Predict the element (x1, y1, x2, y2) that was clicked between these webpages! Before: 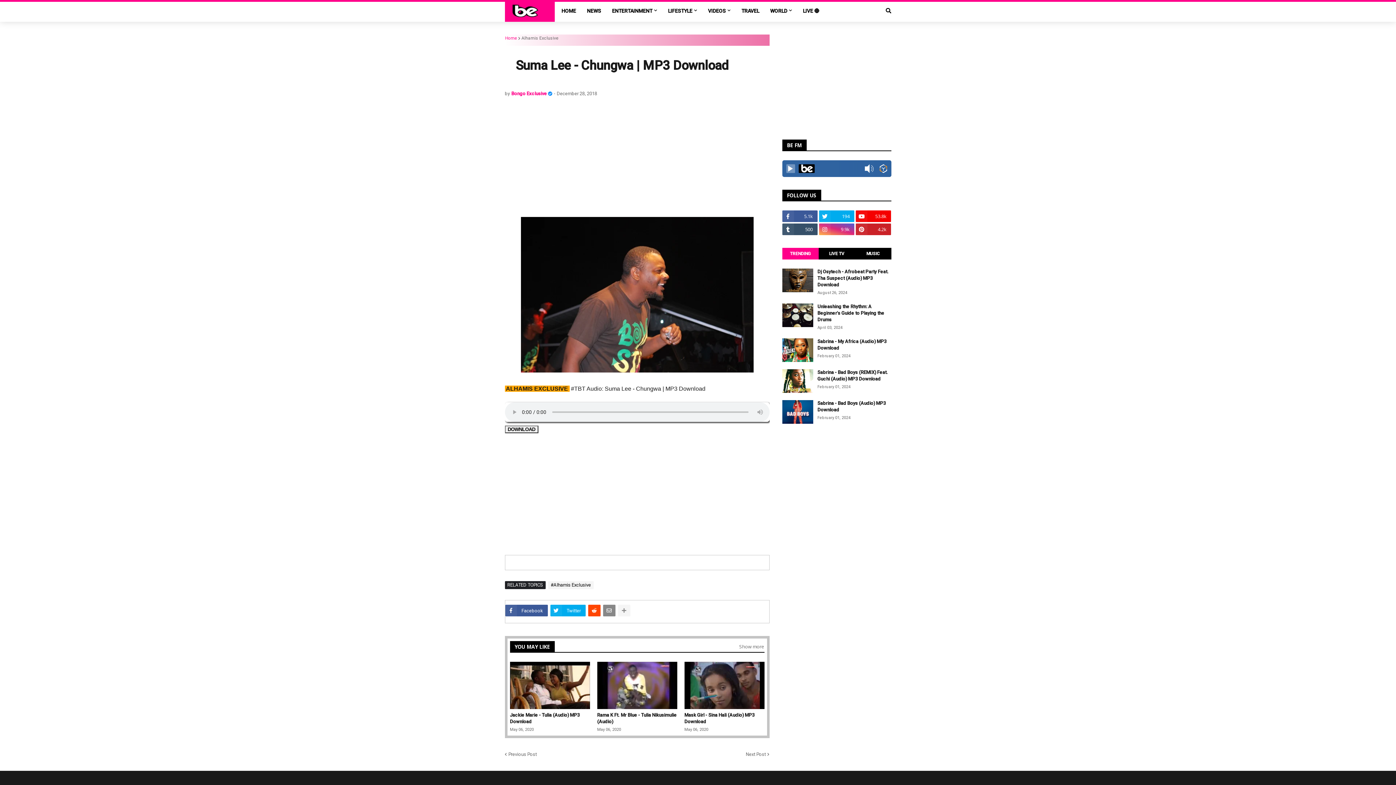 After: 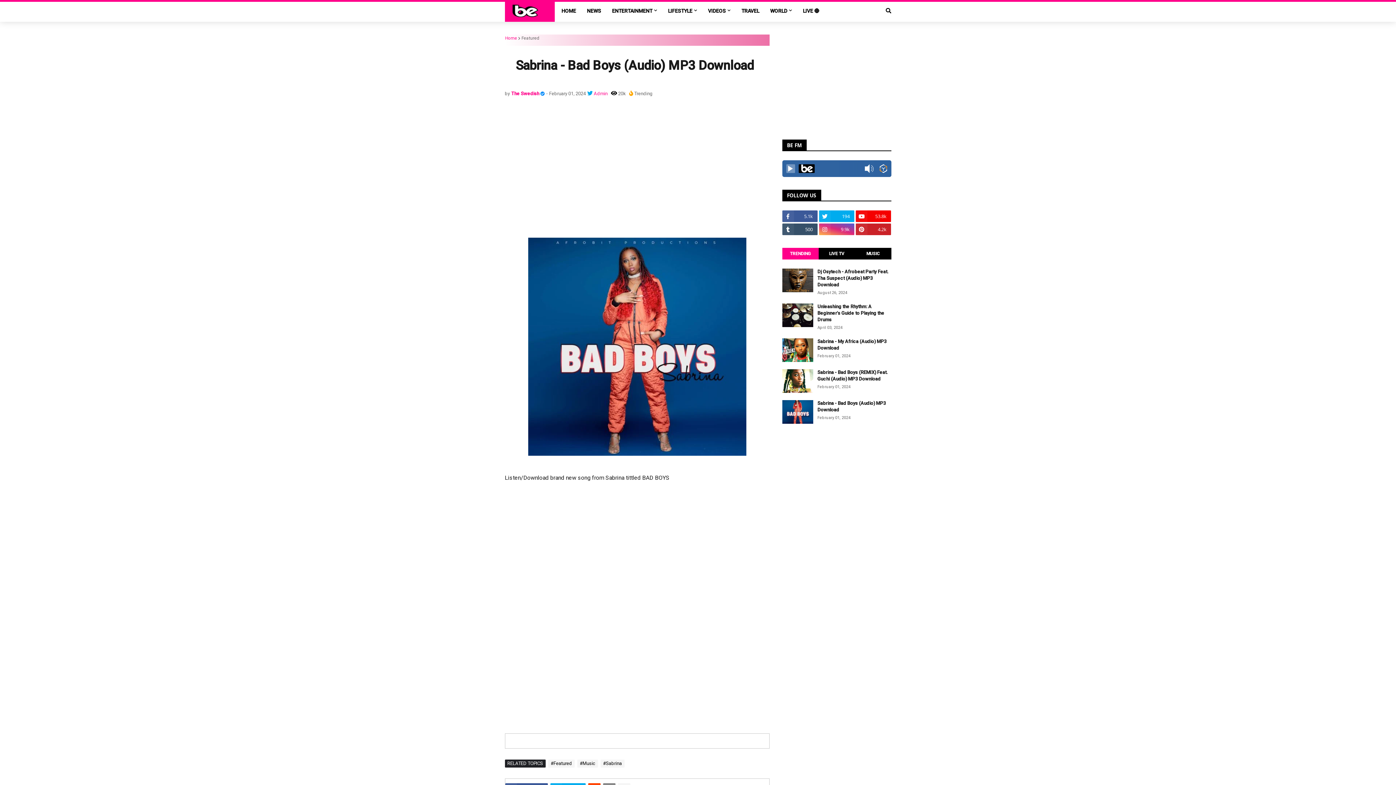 Action: bbox: (782, 400, 813, 424)